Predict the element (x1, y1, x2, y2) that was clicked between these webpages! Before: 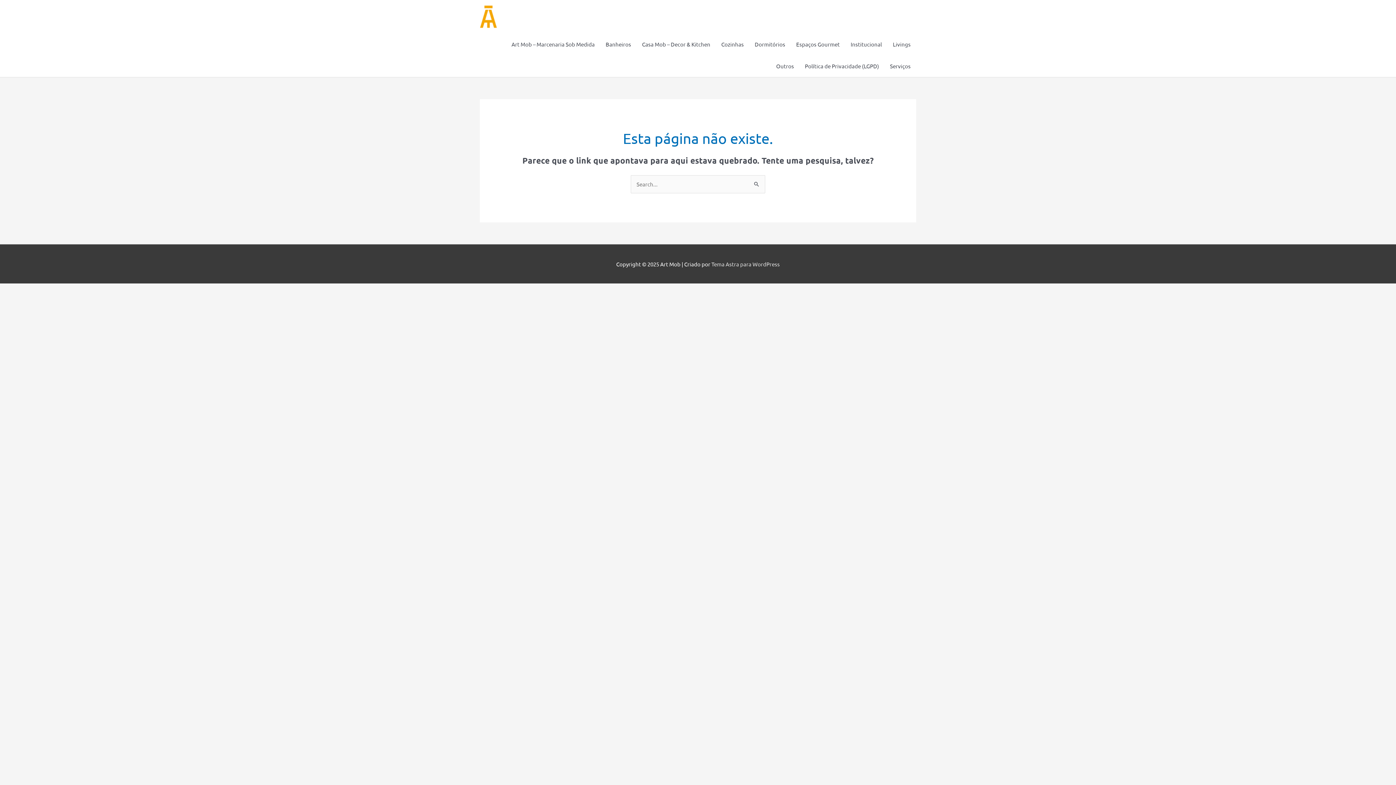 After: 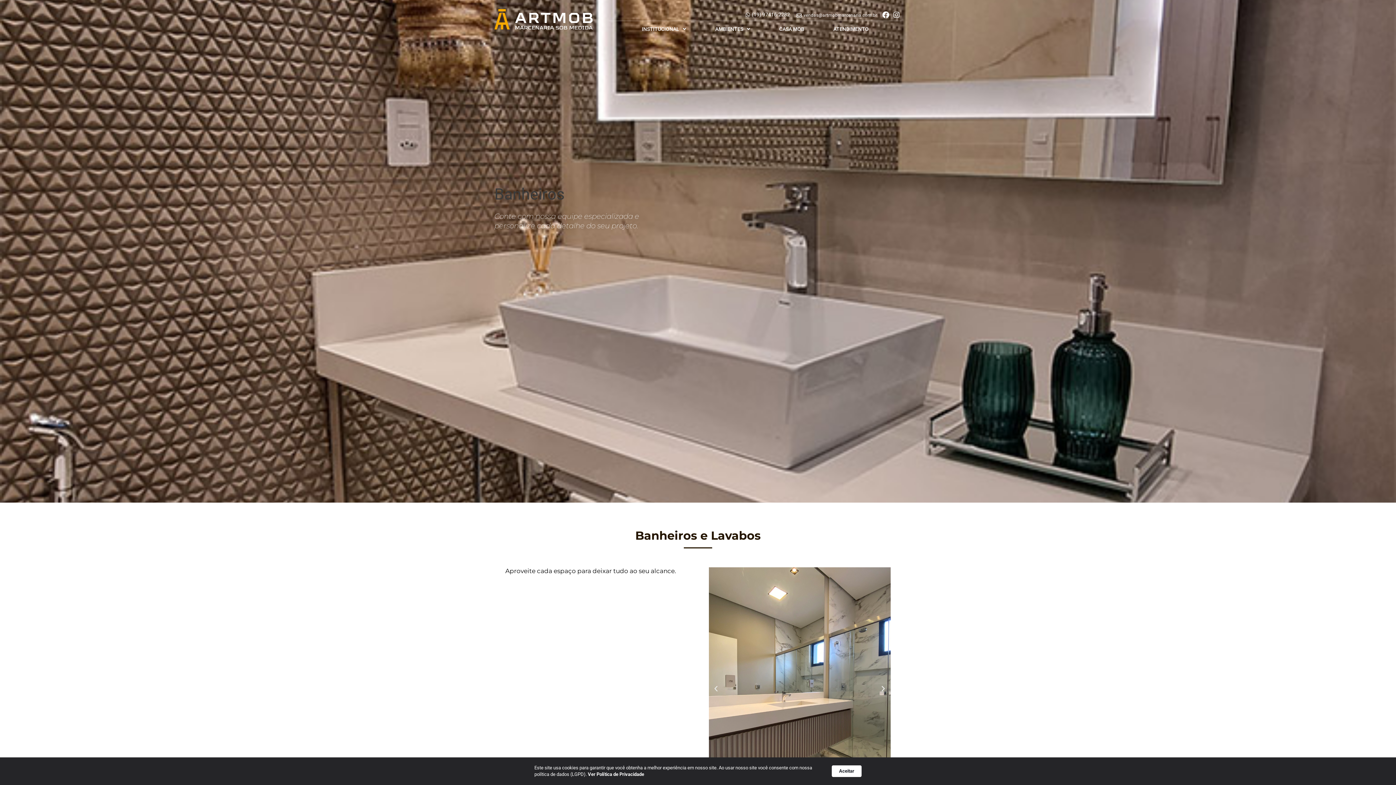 Action: label: Banheiros bbox: (600, 33, 636, 55)